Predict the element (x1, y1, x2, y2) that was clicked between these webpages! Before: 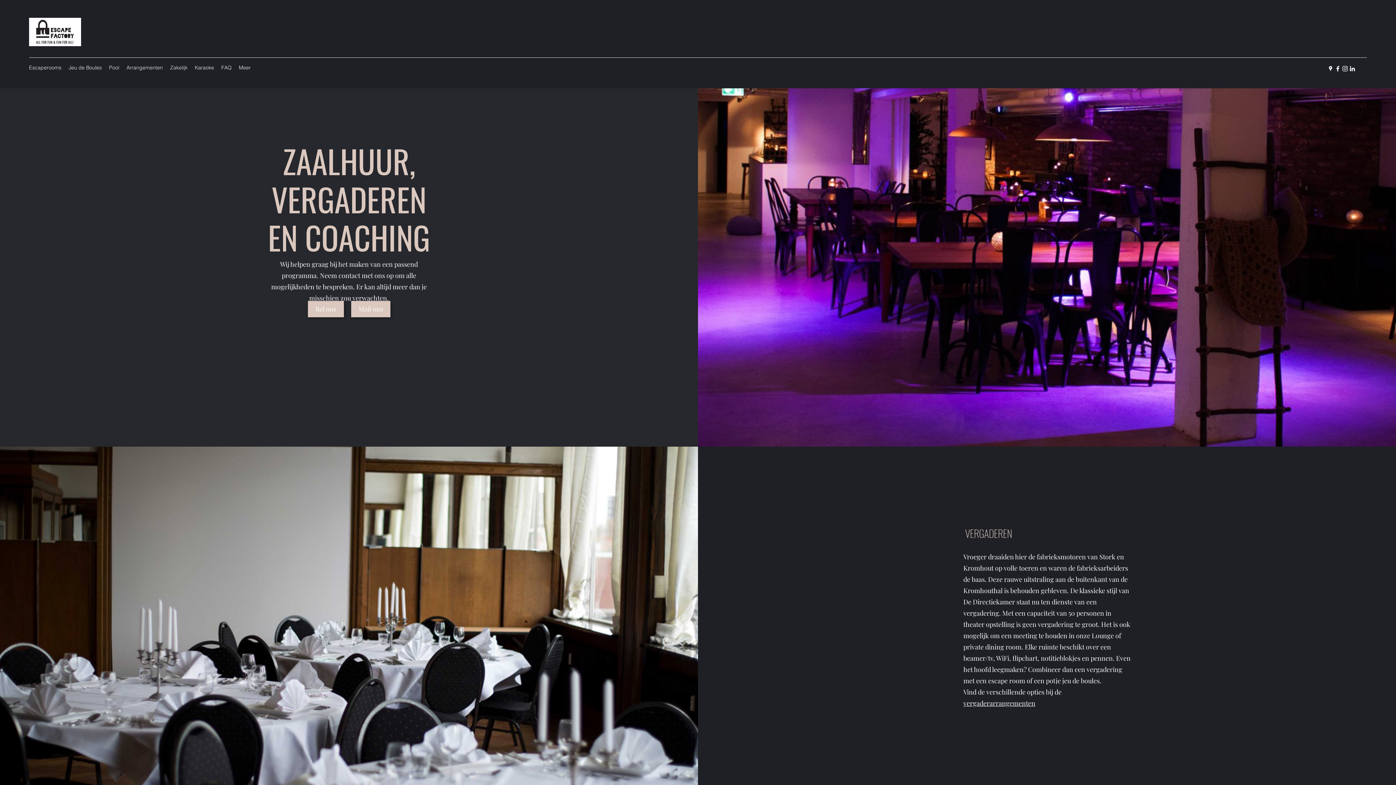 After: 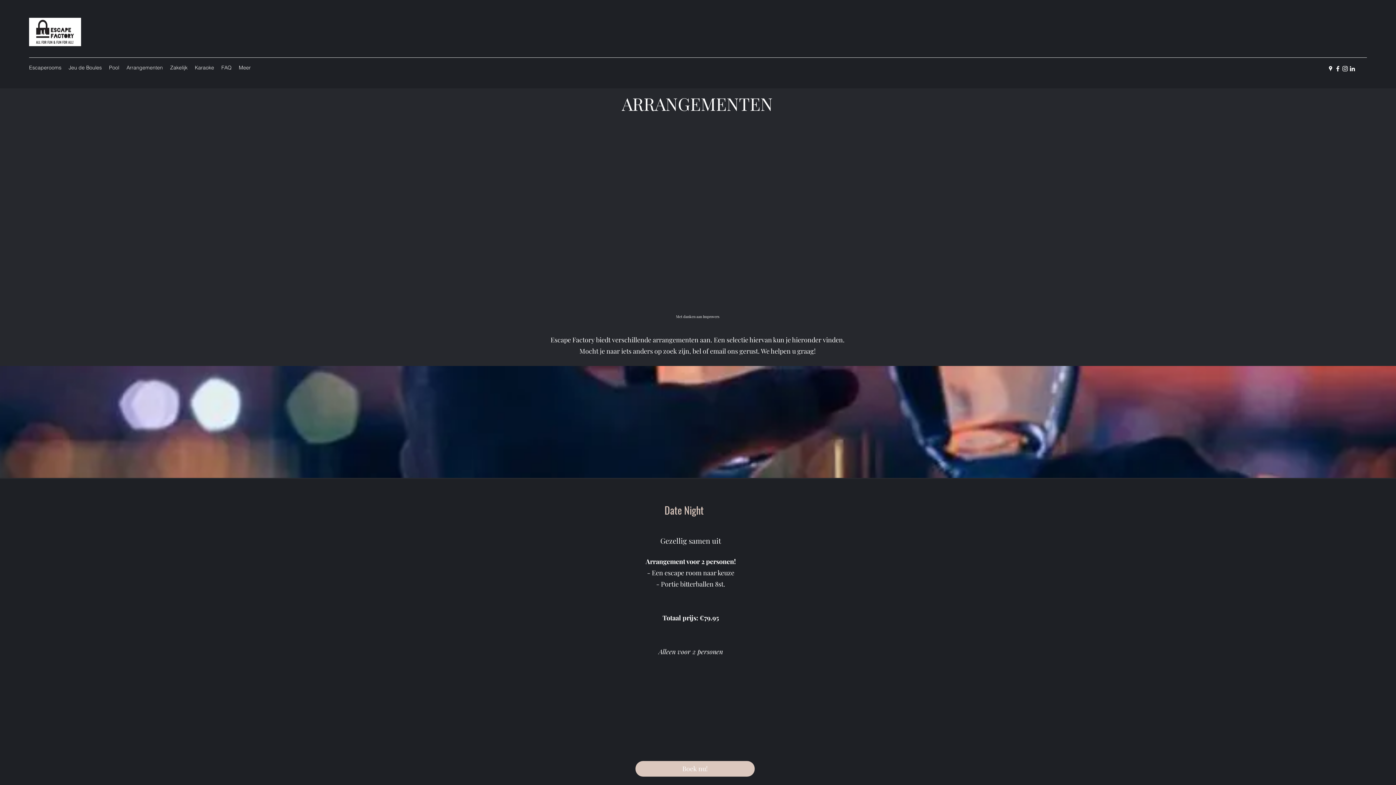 Action: bbox: (122, 62, 166, 72) label: Arrangementen